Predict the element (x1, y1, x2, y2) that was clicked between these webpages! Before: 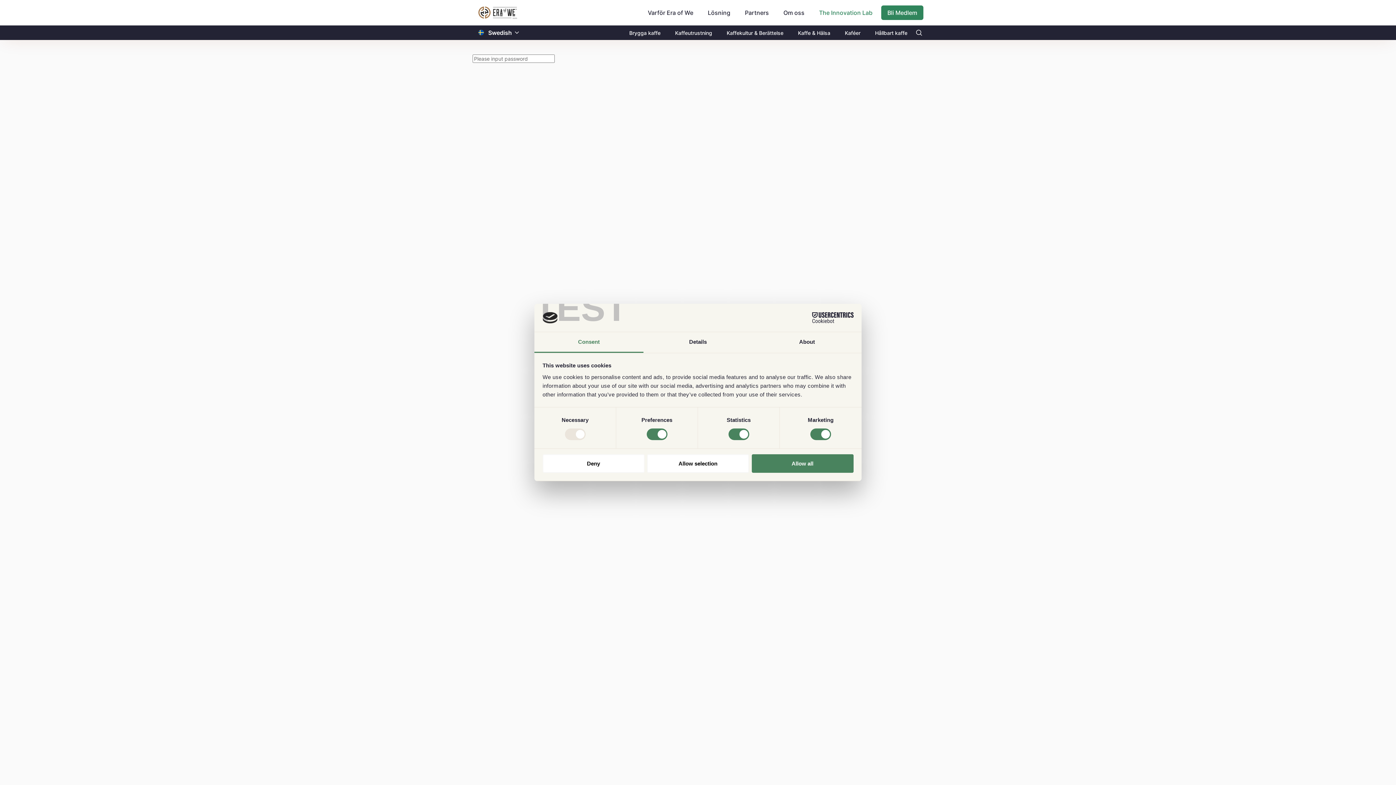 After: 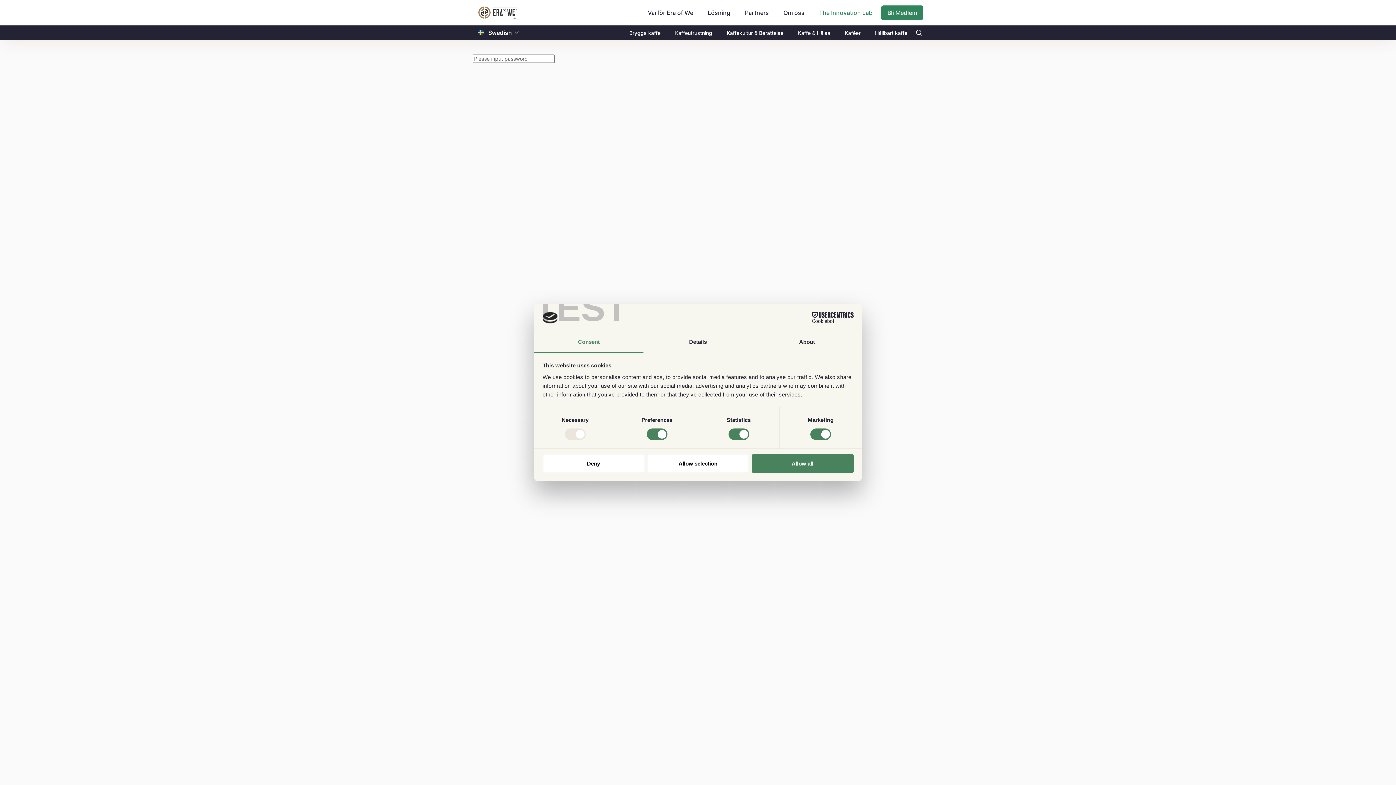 Action: label: Kaffekultur & Berättelse bbox: (719, 25, 790, 40)